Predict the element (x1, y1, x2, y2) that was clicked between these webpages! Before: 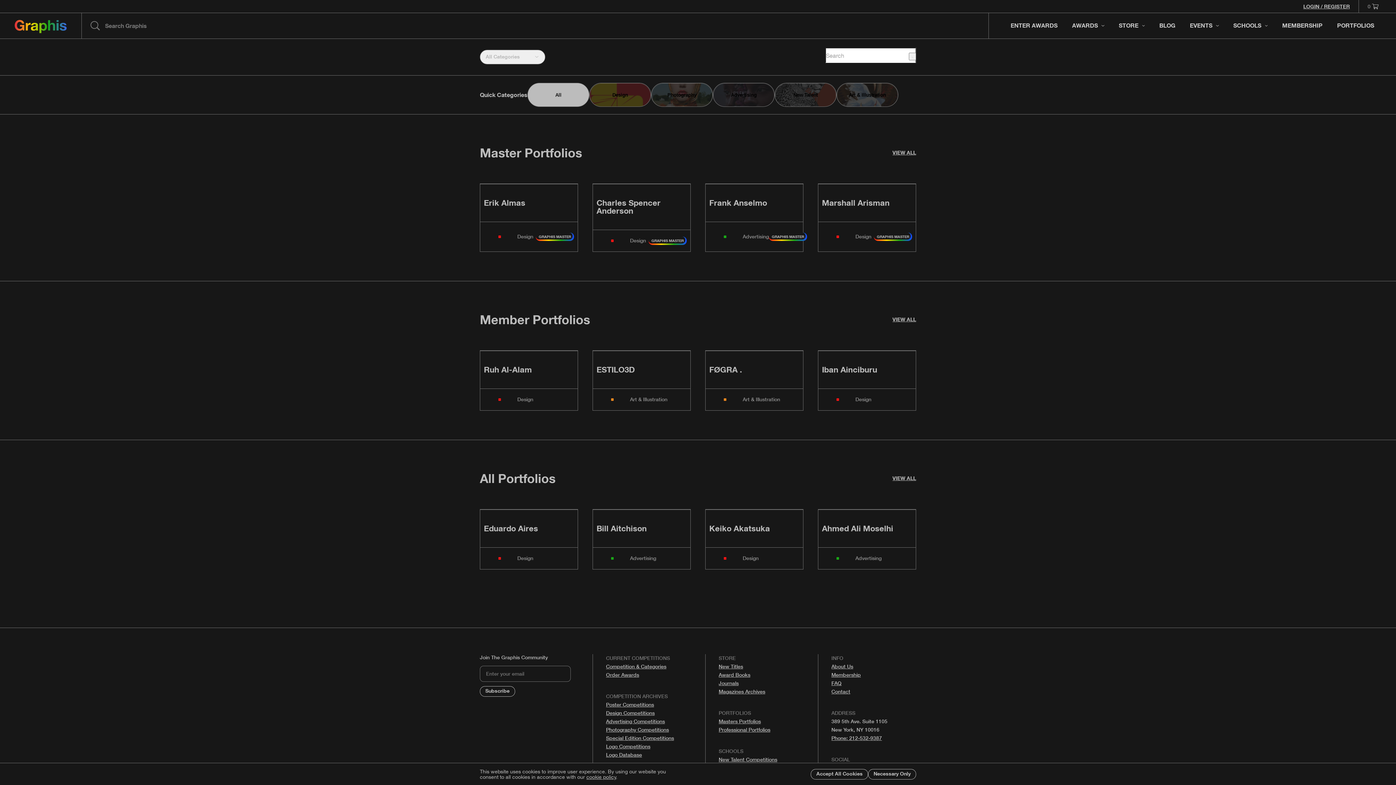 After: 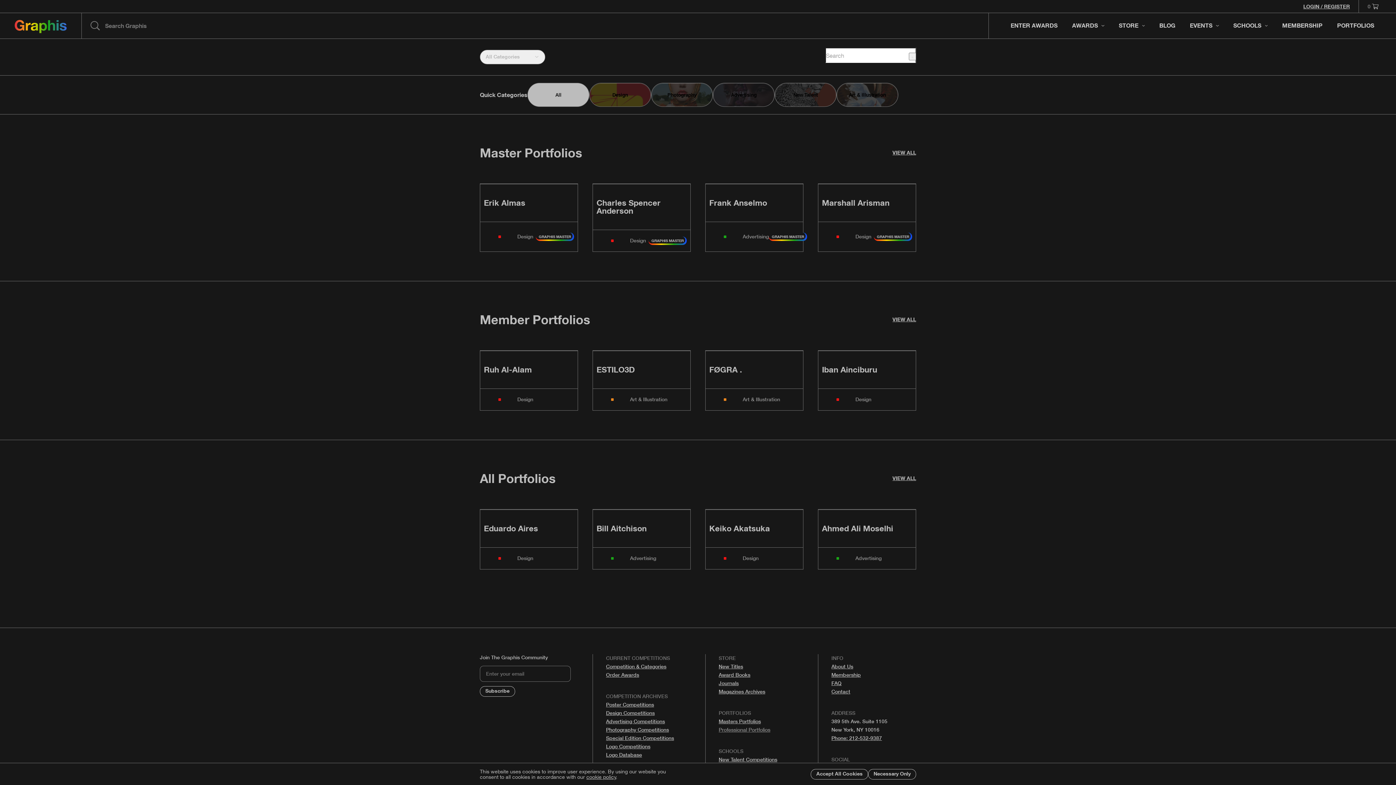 Action: bbox: (718, 726, 770, 733) label: Professional Portfolios